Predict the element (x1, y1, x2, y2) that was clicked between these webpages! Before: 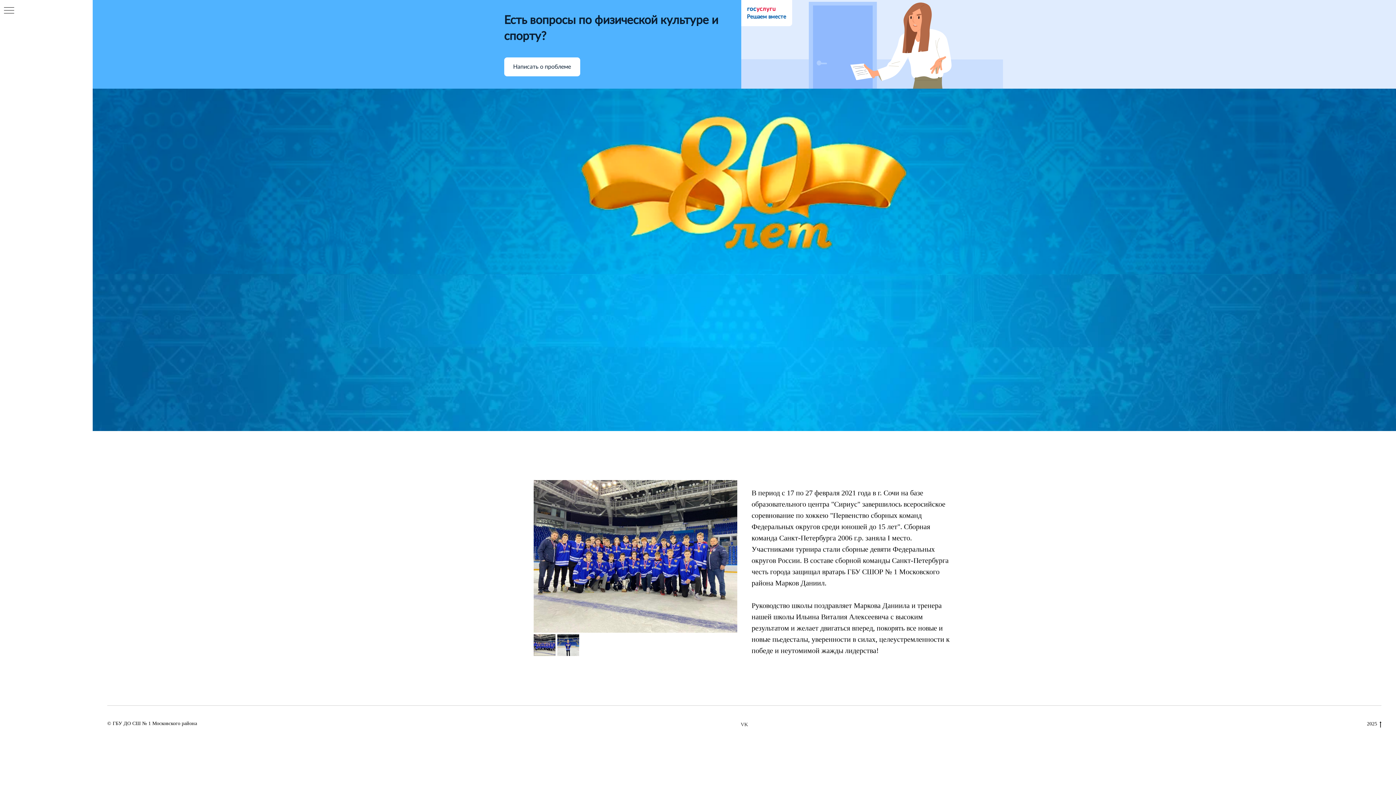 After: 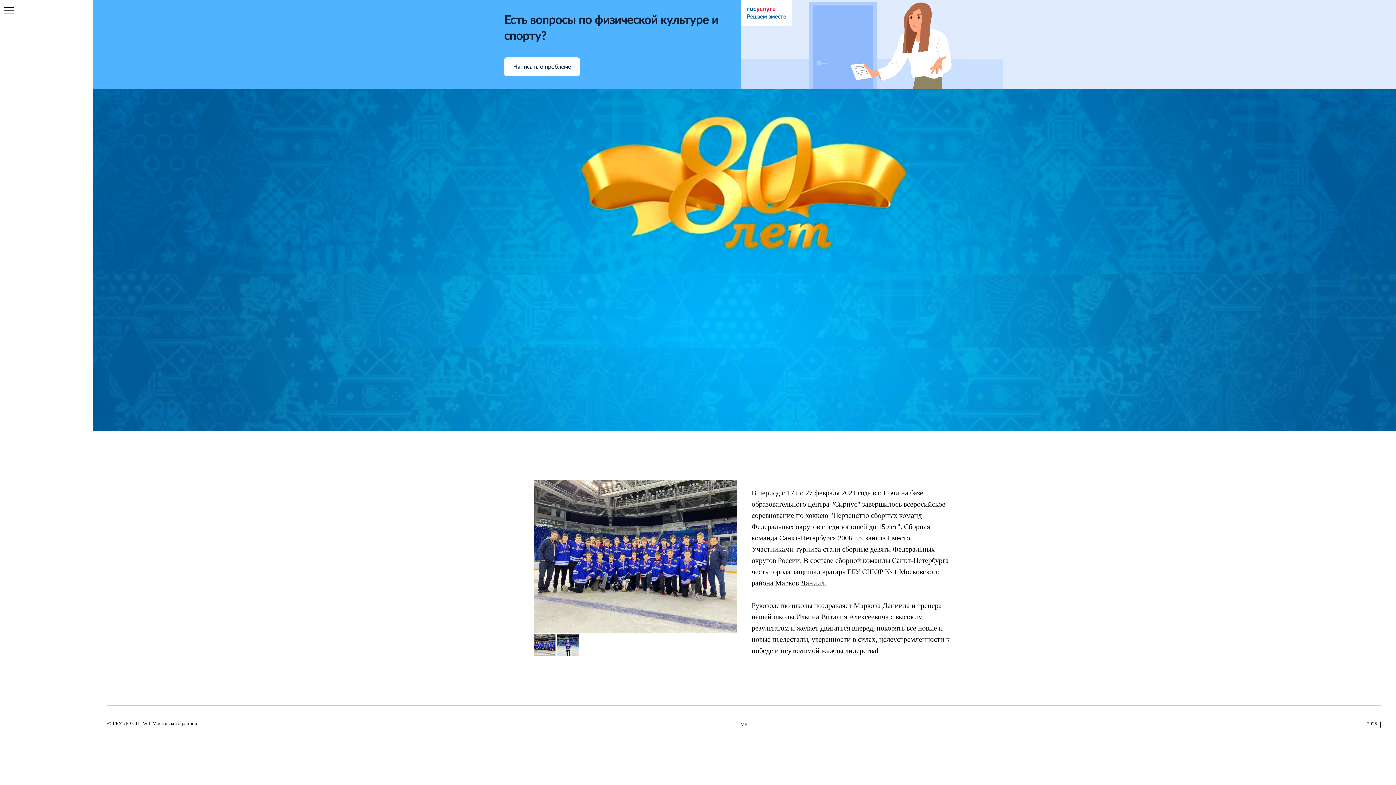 Action: label: 2025 bbox: (1367, 721, 1381, 727)